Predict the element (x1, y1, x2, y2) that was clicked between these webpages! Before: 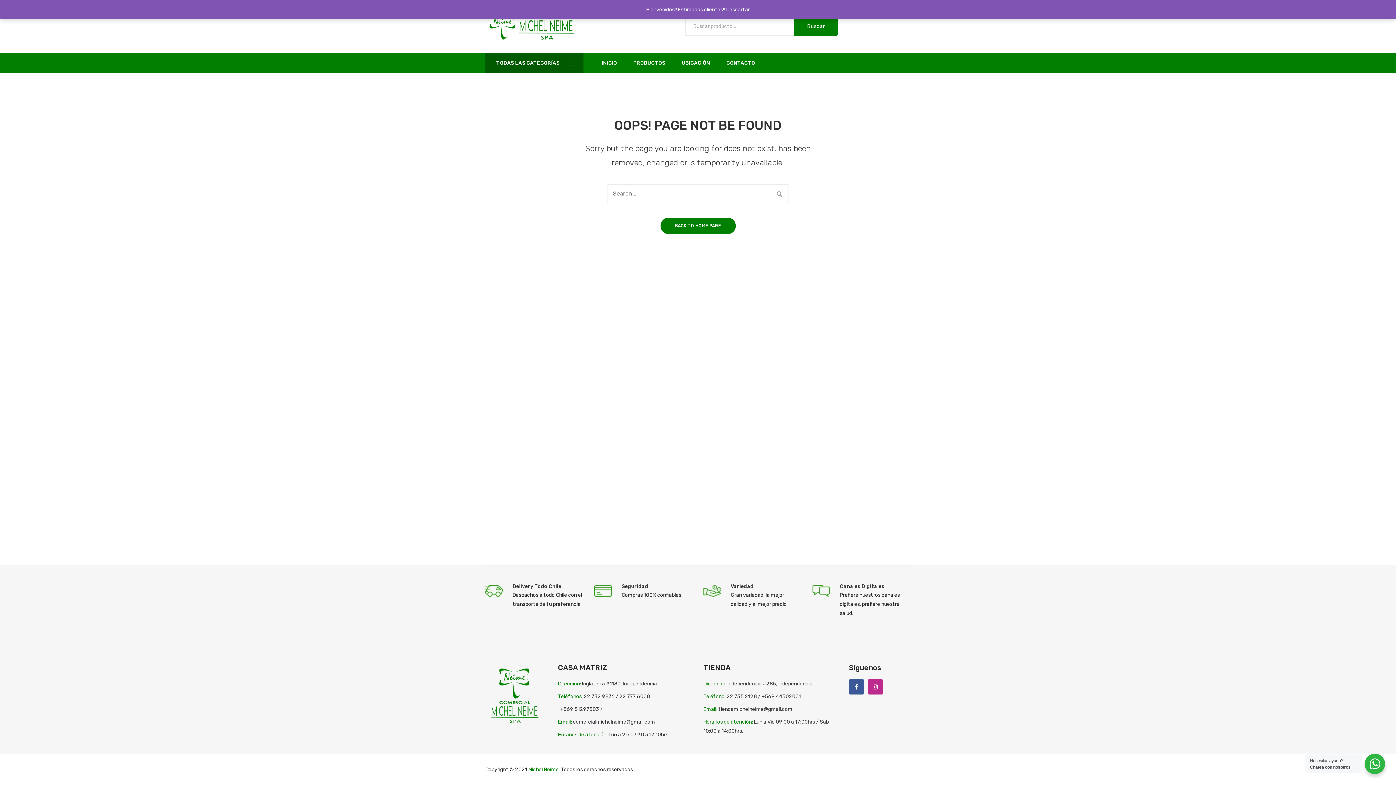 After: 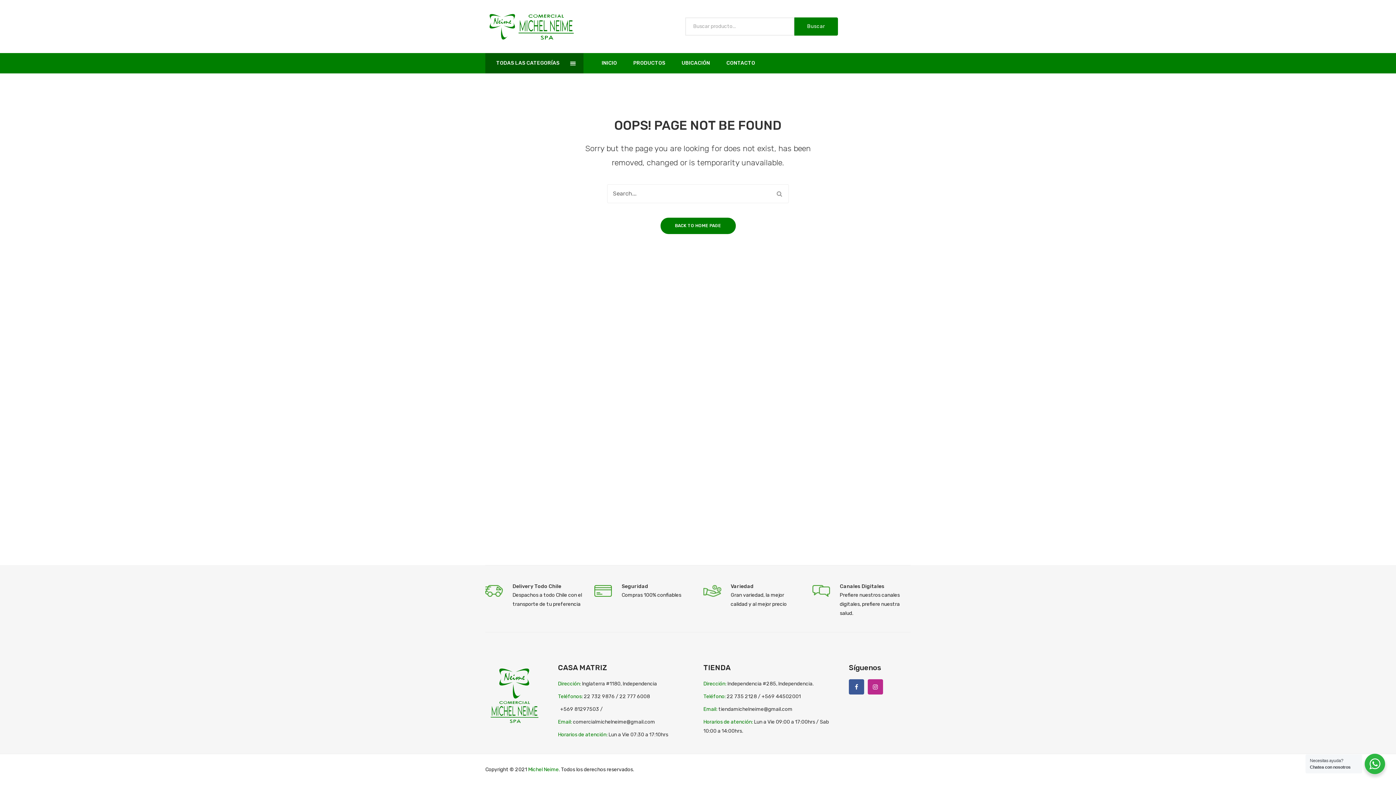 Action: bbox: (726, 6, 750, 12) label: Descartar